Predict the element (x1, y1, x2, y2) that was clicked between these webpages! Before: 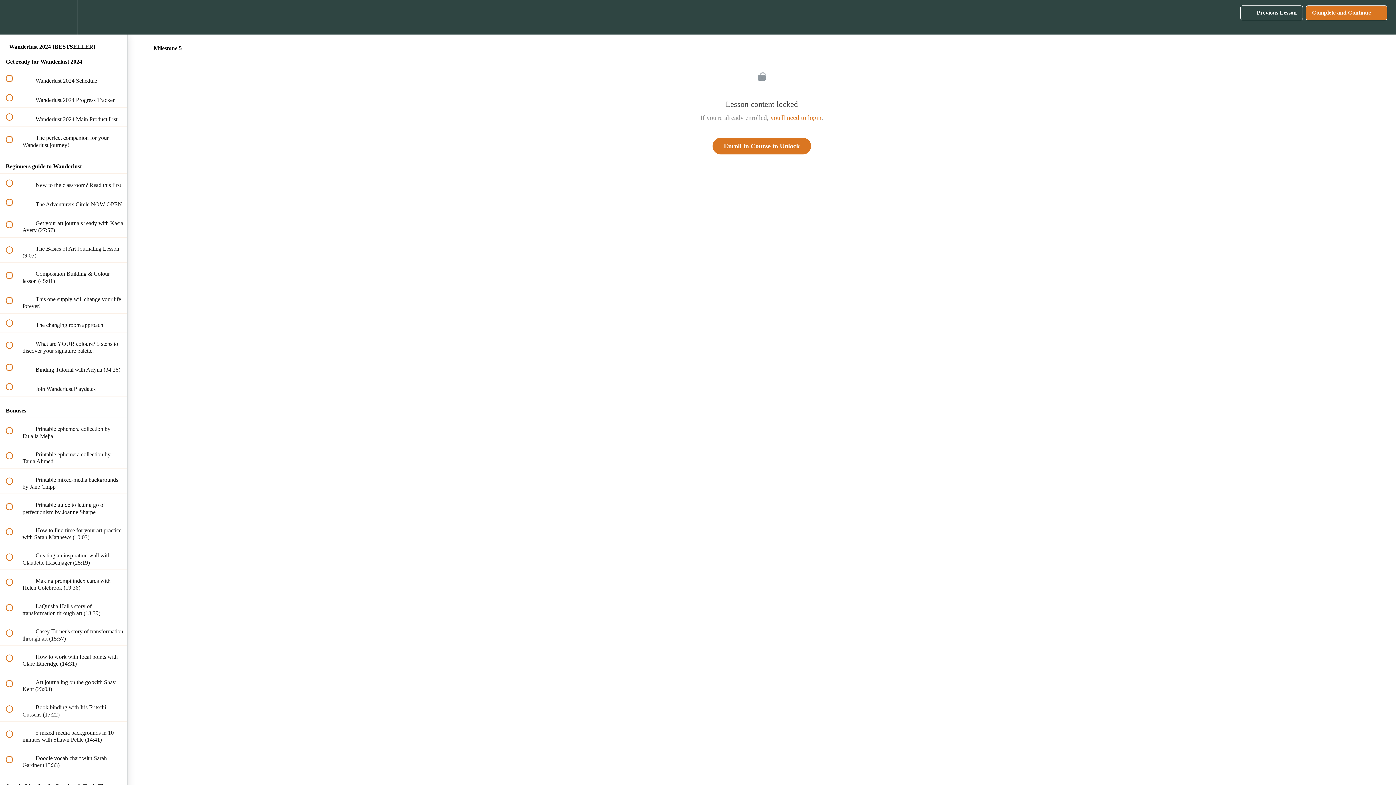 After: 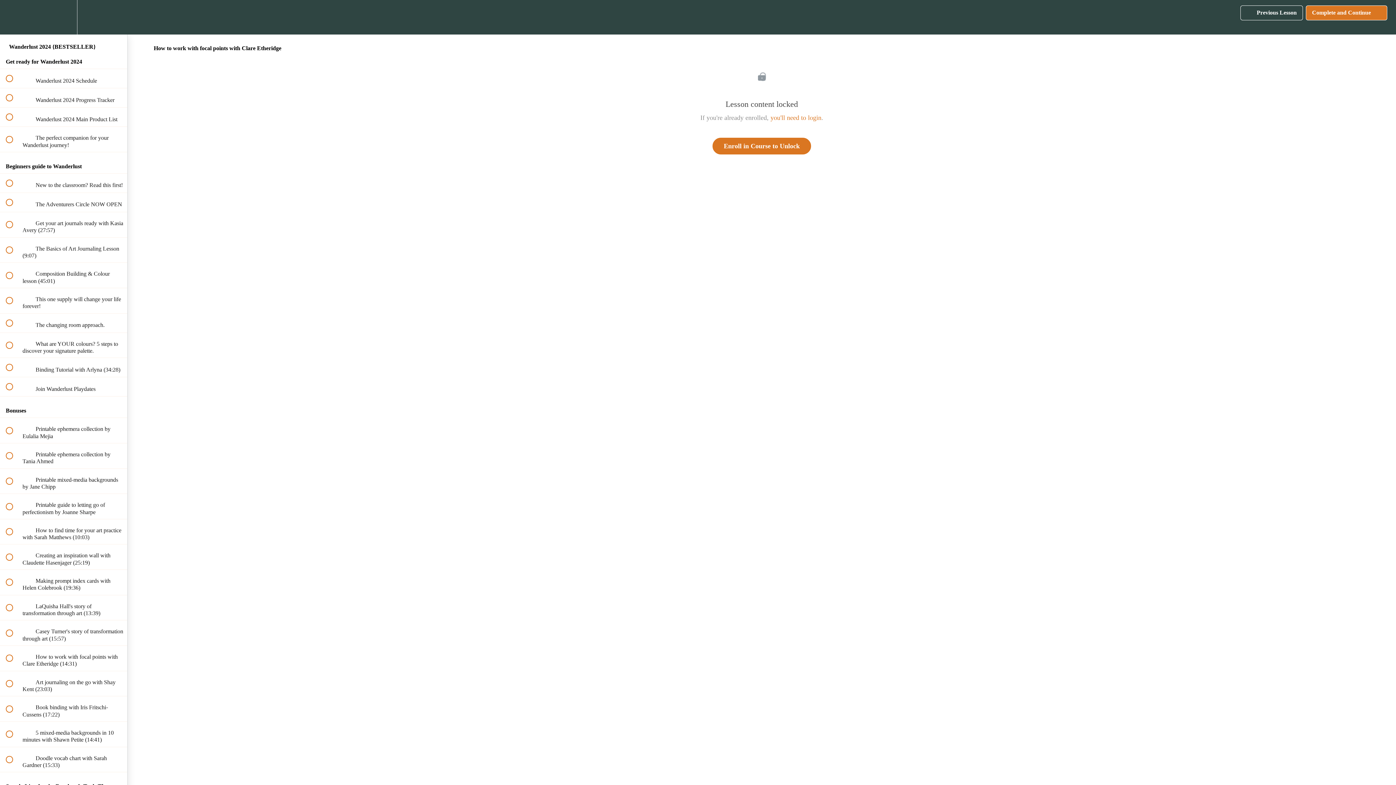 Action: bbox: (0, 646, 127, 671) label:  
 How to work with focal points with Clare Etheridge (14:31)